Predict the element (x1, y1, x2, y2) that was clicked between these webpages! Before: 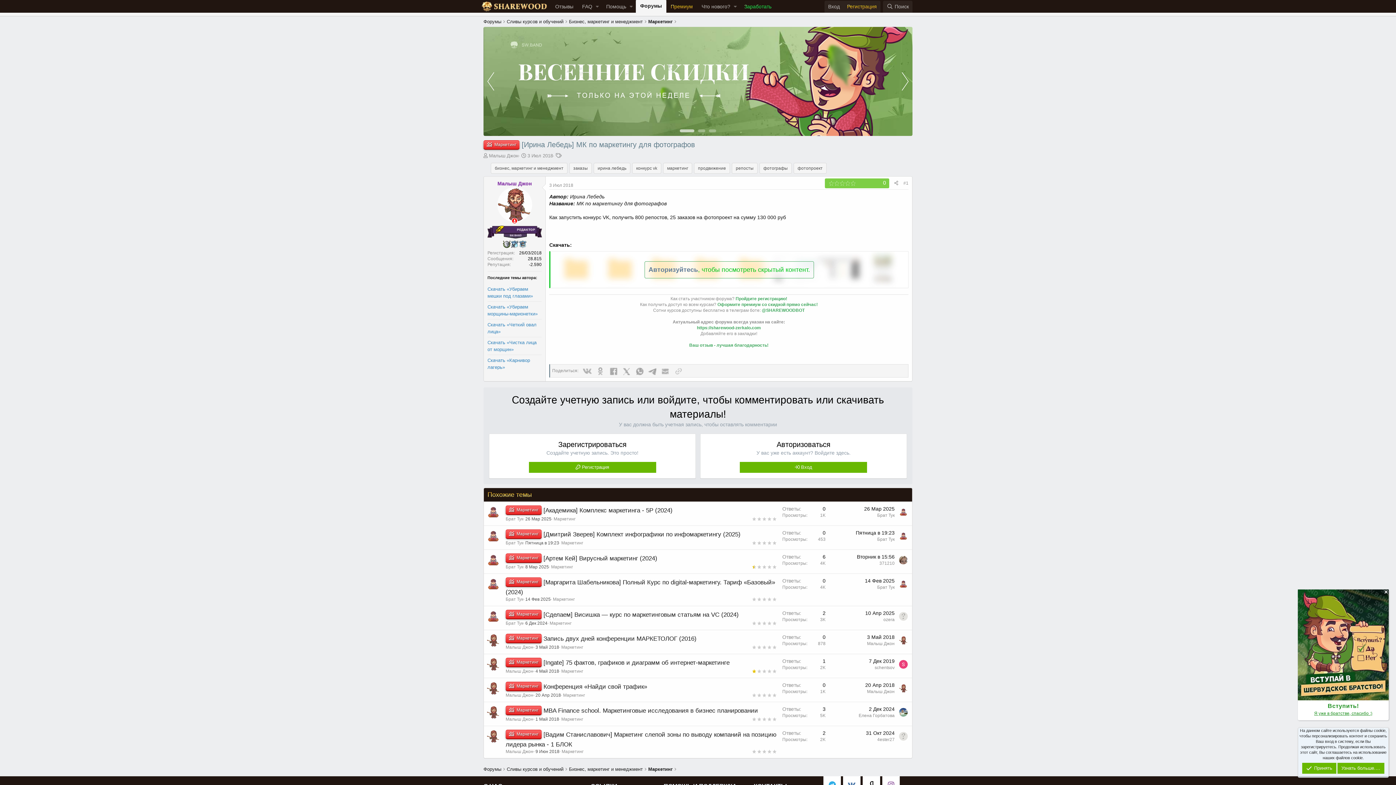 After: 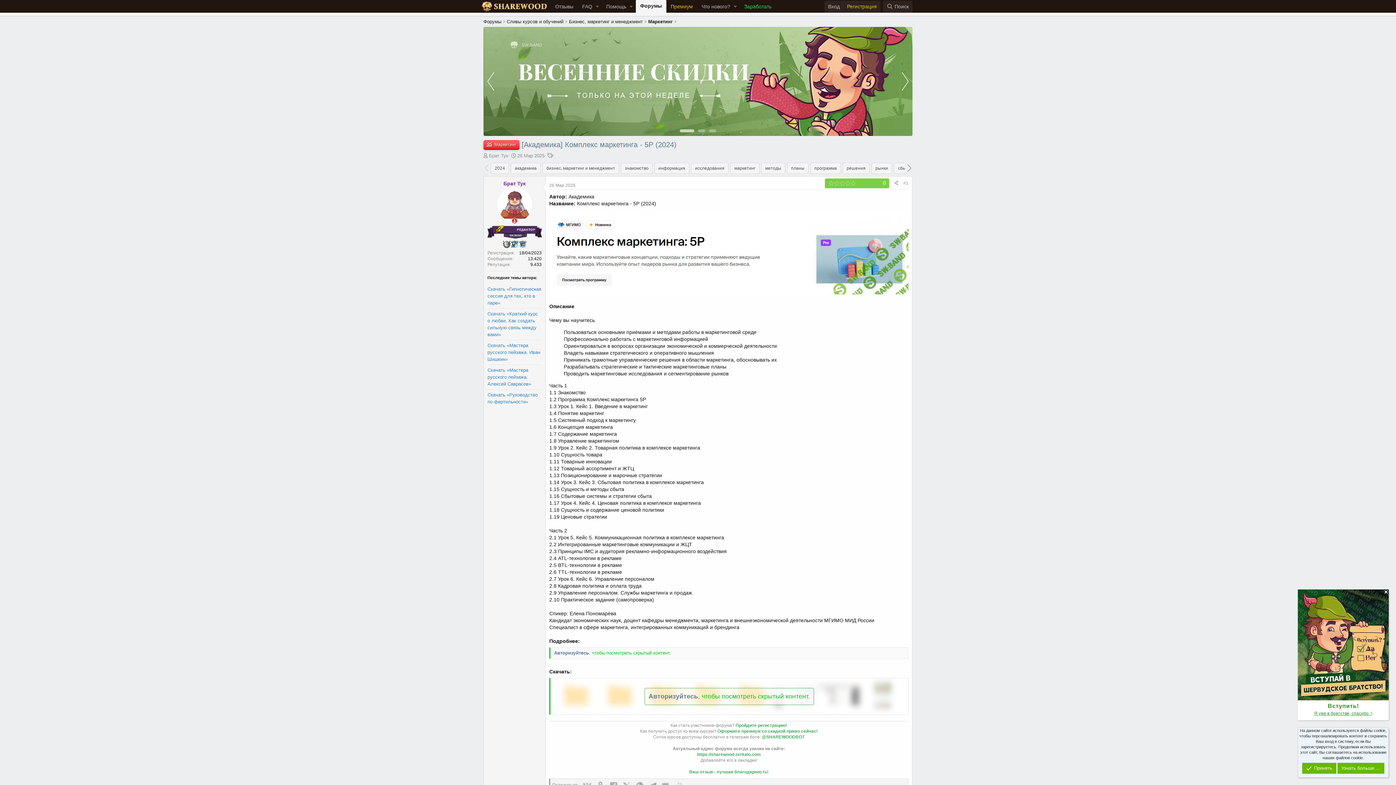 Action: label: [Академика] Комплекс маркетинга - 5Р (2024) bbox: (543, 507, 672, 514)